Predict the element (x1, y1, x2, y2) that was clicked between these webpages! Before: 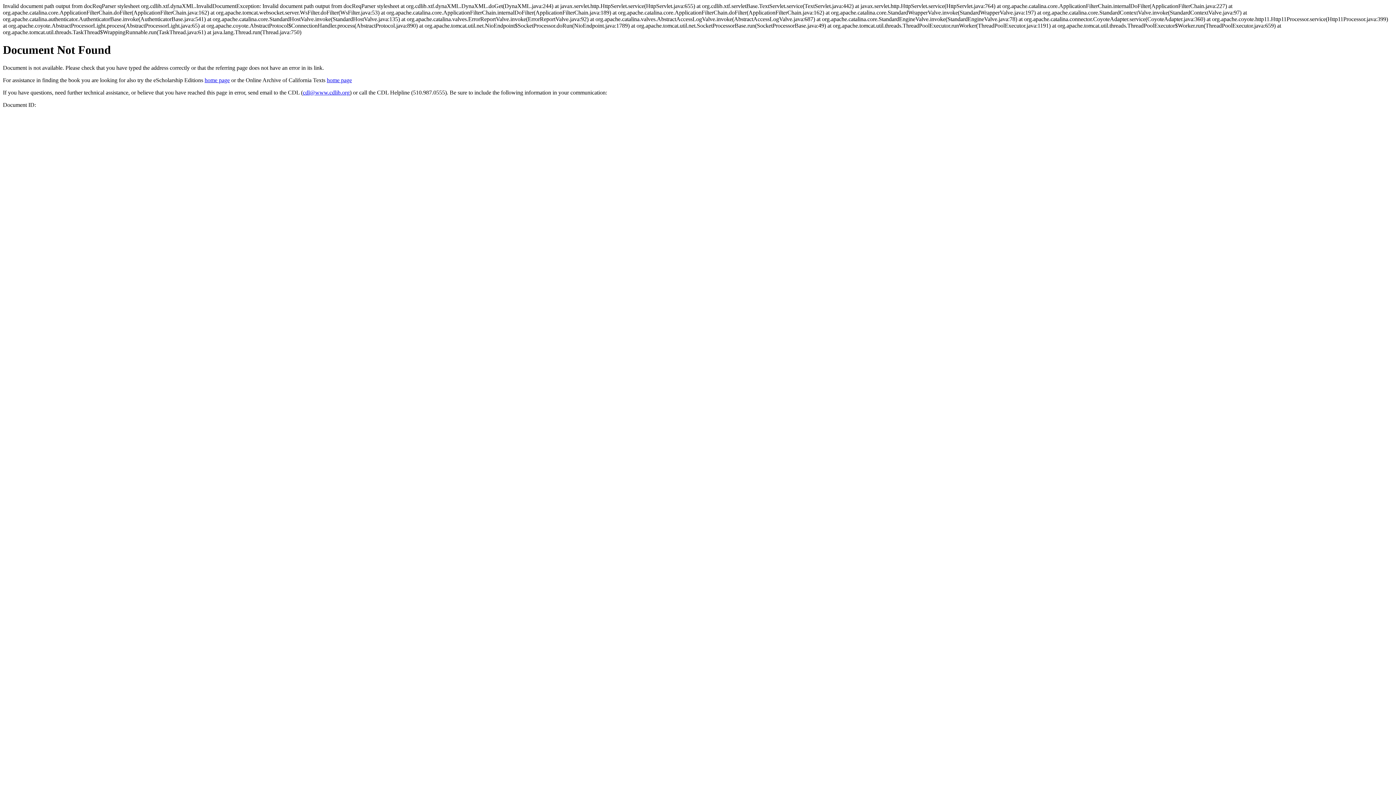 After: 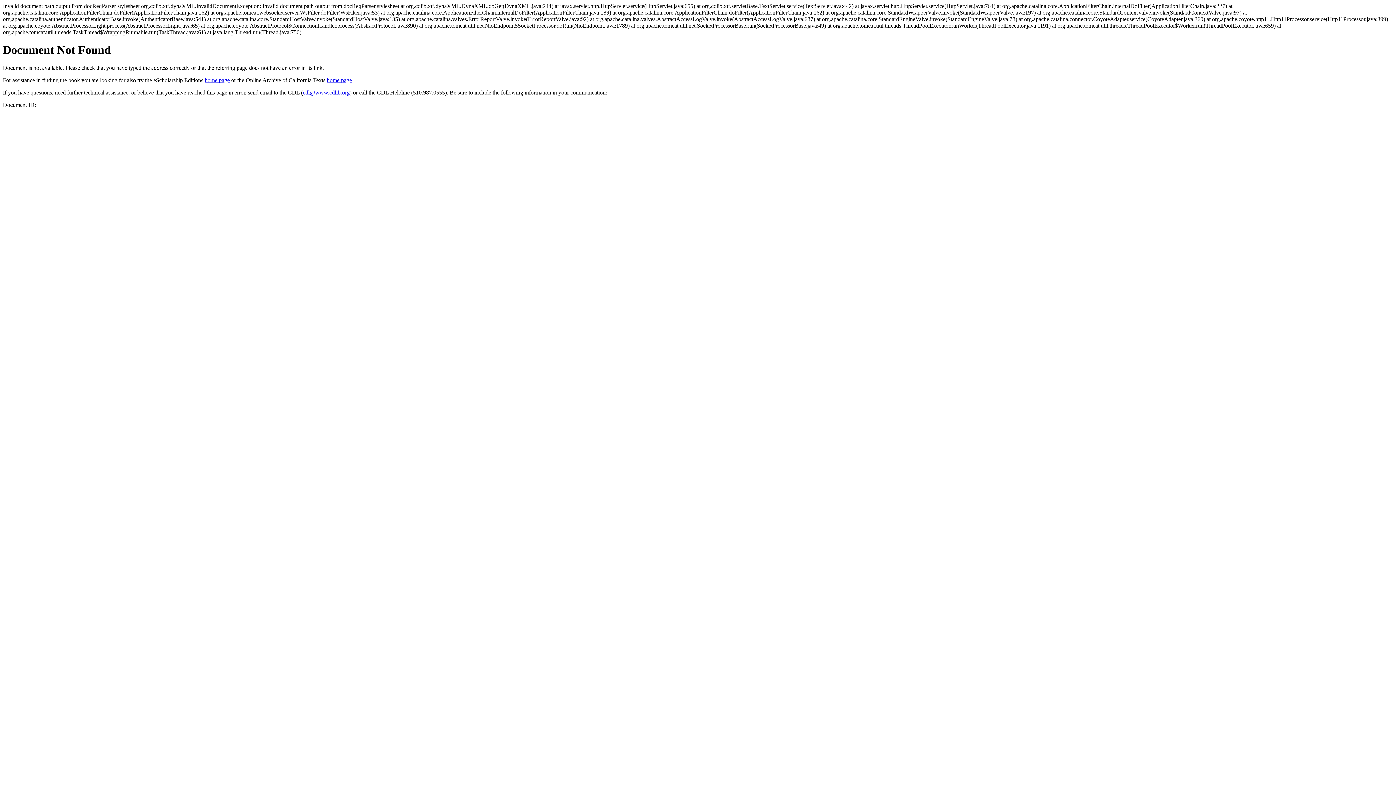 Action: label: cdl@www.cdlib.org bbox: (302, 89, 349, 95)